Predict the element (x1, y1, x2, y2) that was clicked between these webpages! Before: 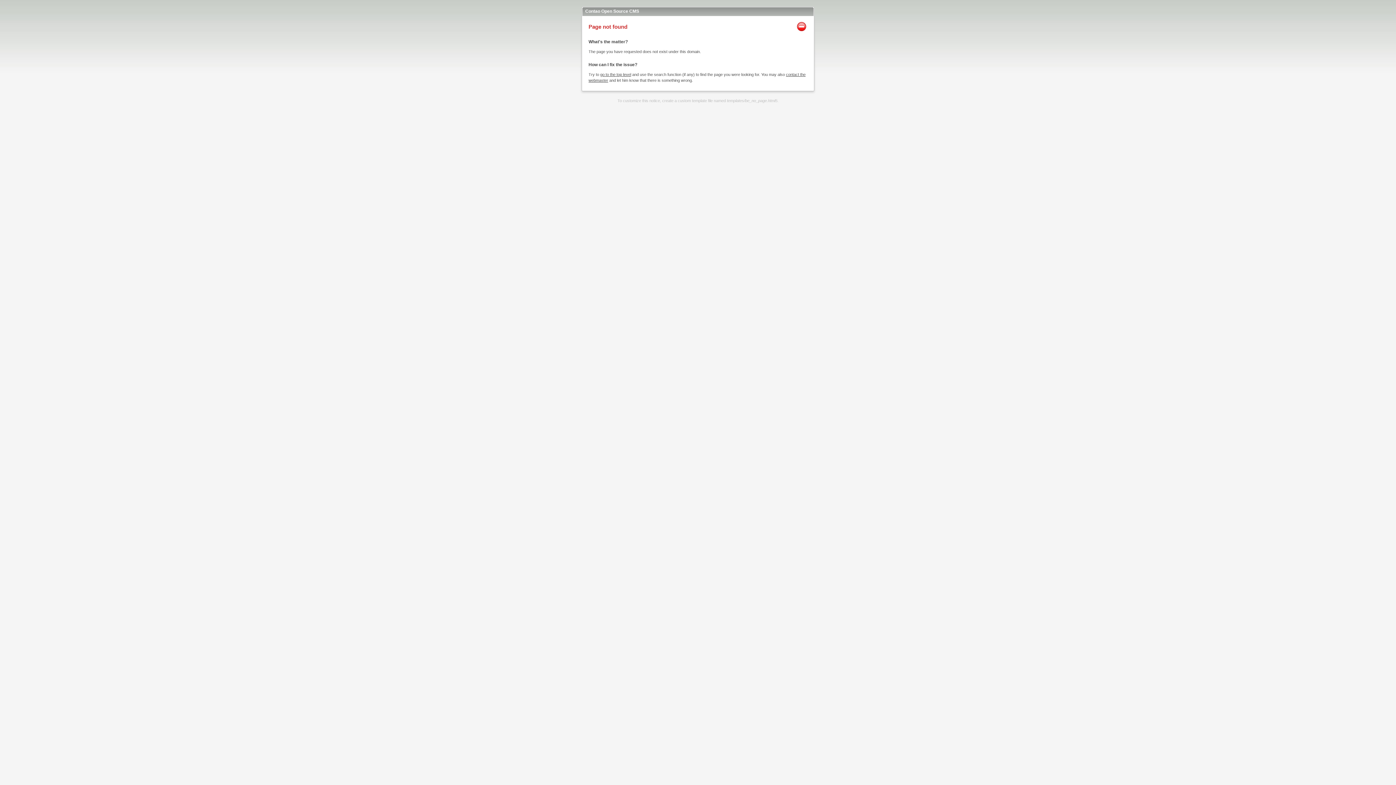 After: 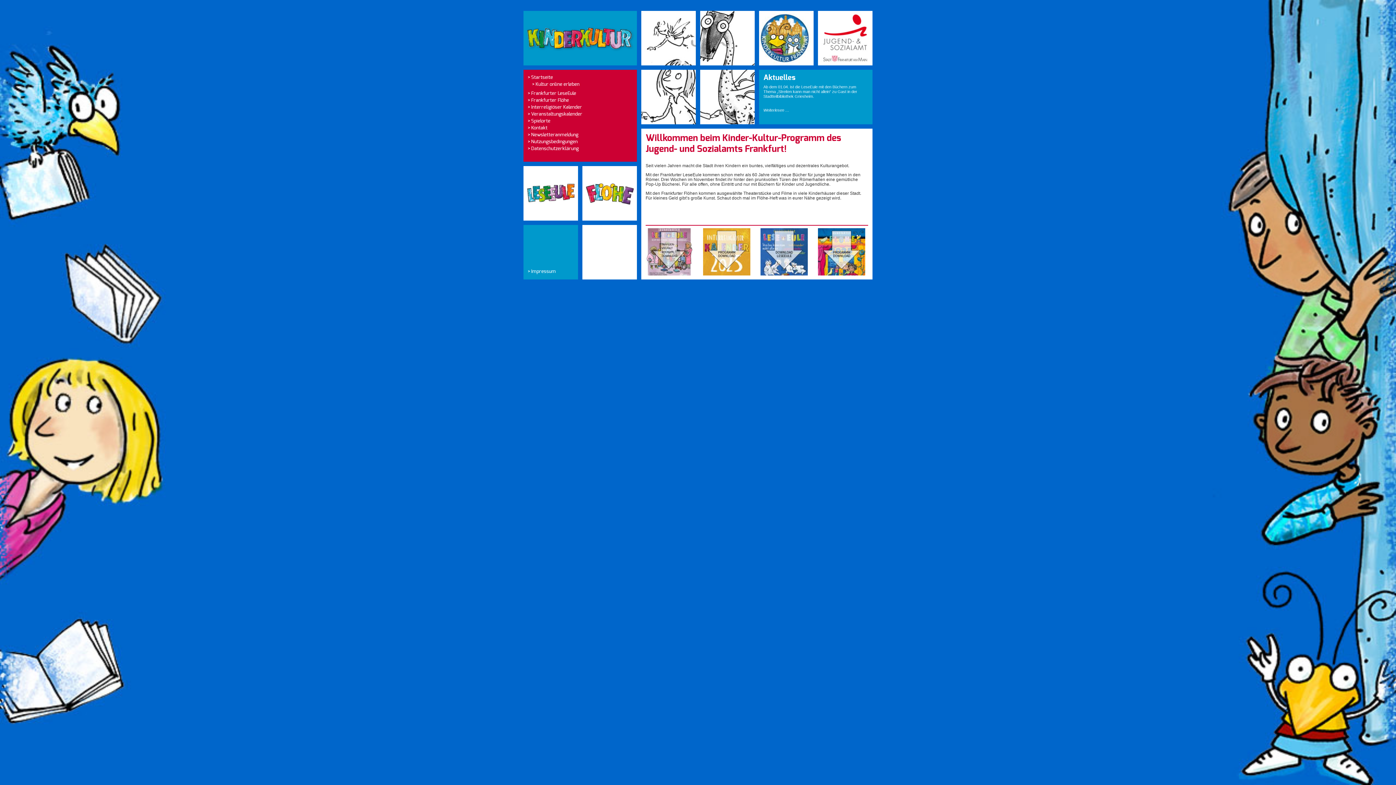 Action: label: go to the top level bbox: (600, 72, 631, 76)